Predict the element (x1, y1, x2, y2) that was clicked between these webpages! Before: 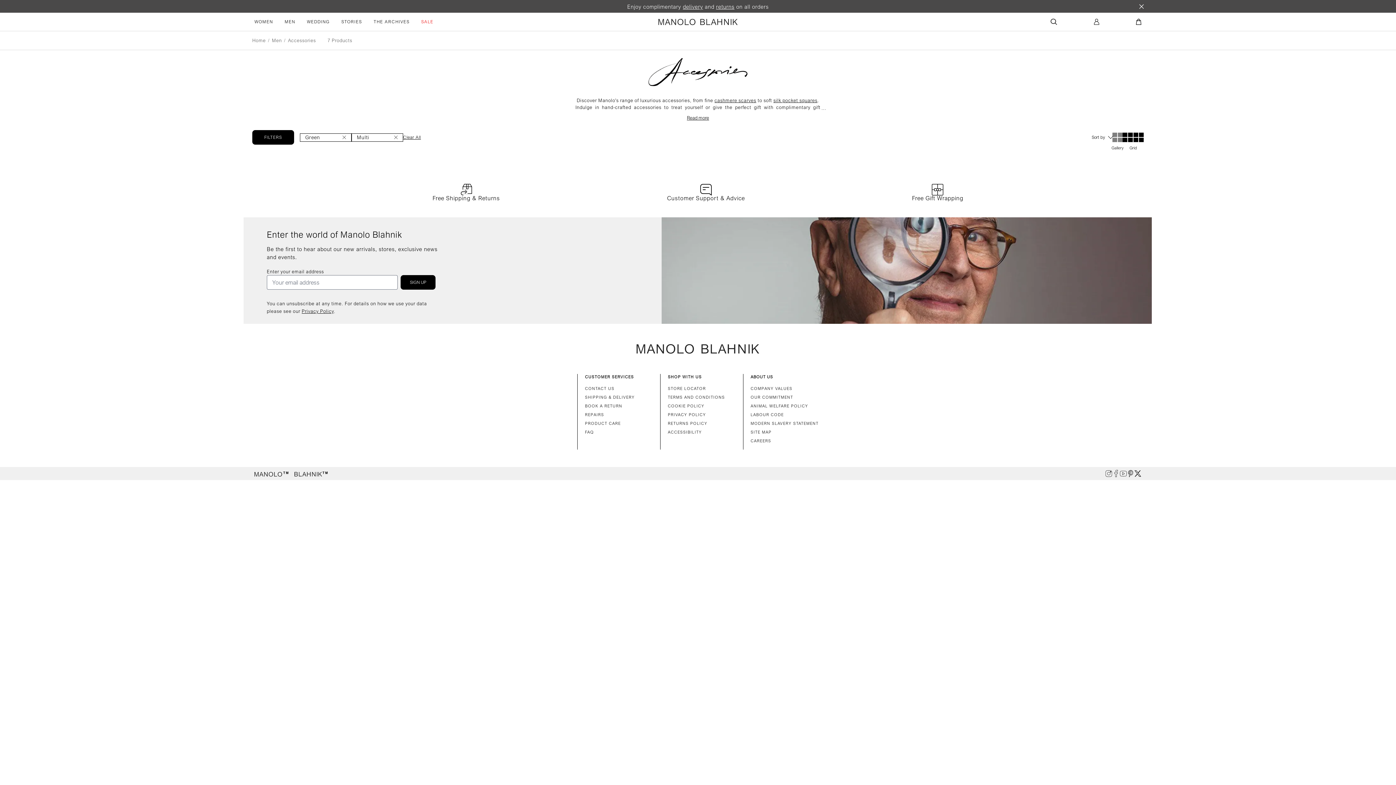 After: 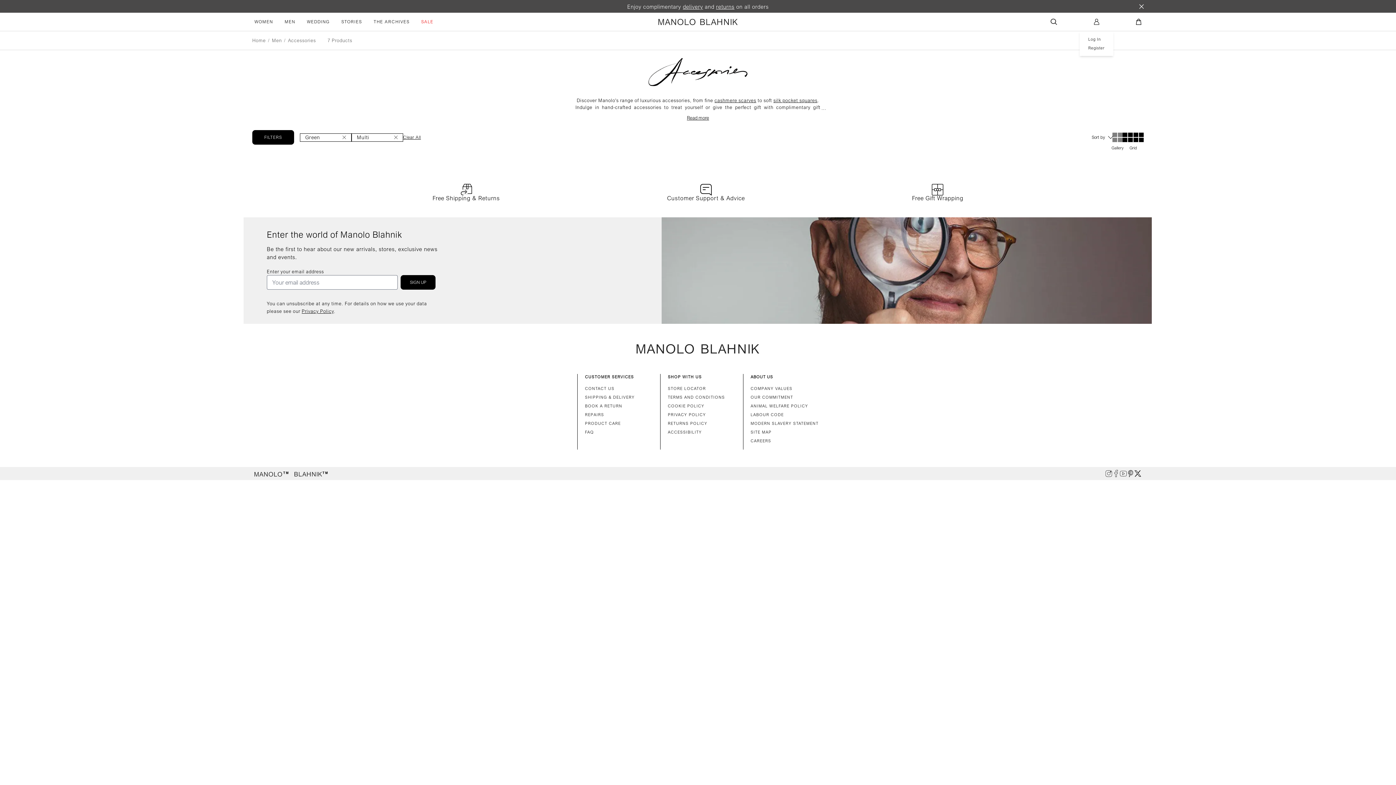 Action: bbox: (1094, 18, 1099, 25) label: My Account